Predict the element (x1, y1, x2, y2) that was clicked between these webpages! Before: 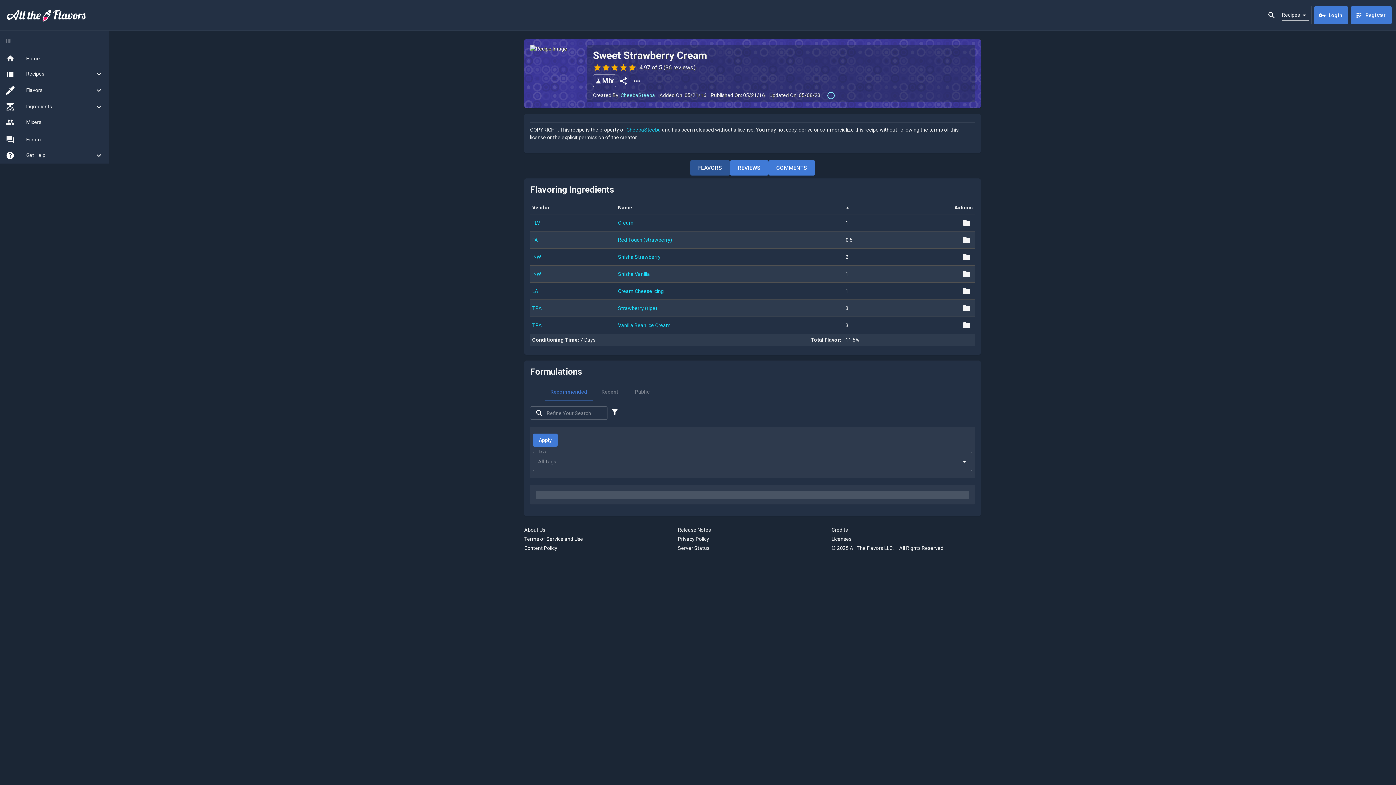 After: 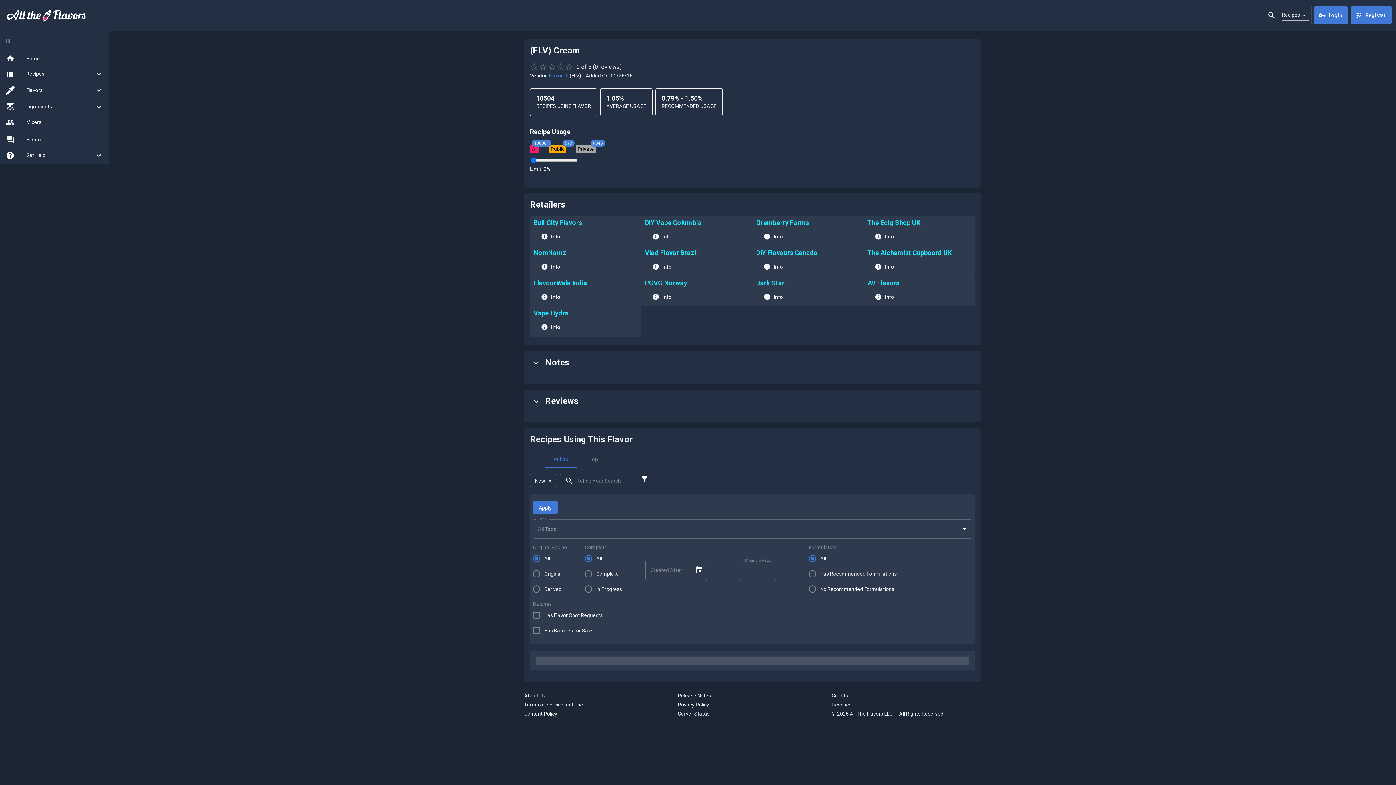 Action: label: Cream bbox: (618, 220, 633, 225)